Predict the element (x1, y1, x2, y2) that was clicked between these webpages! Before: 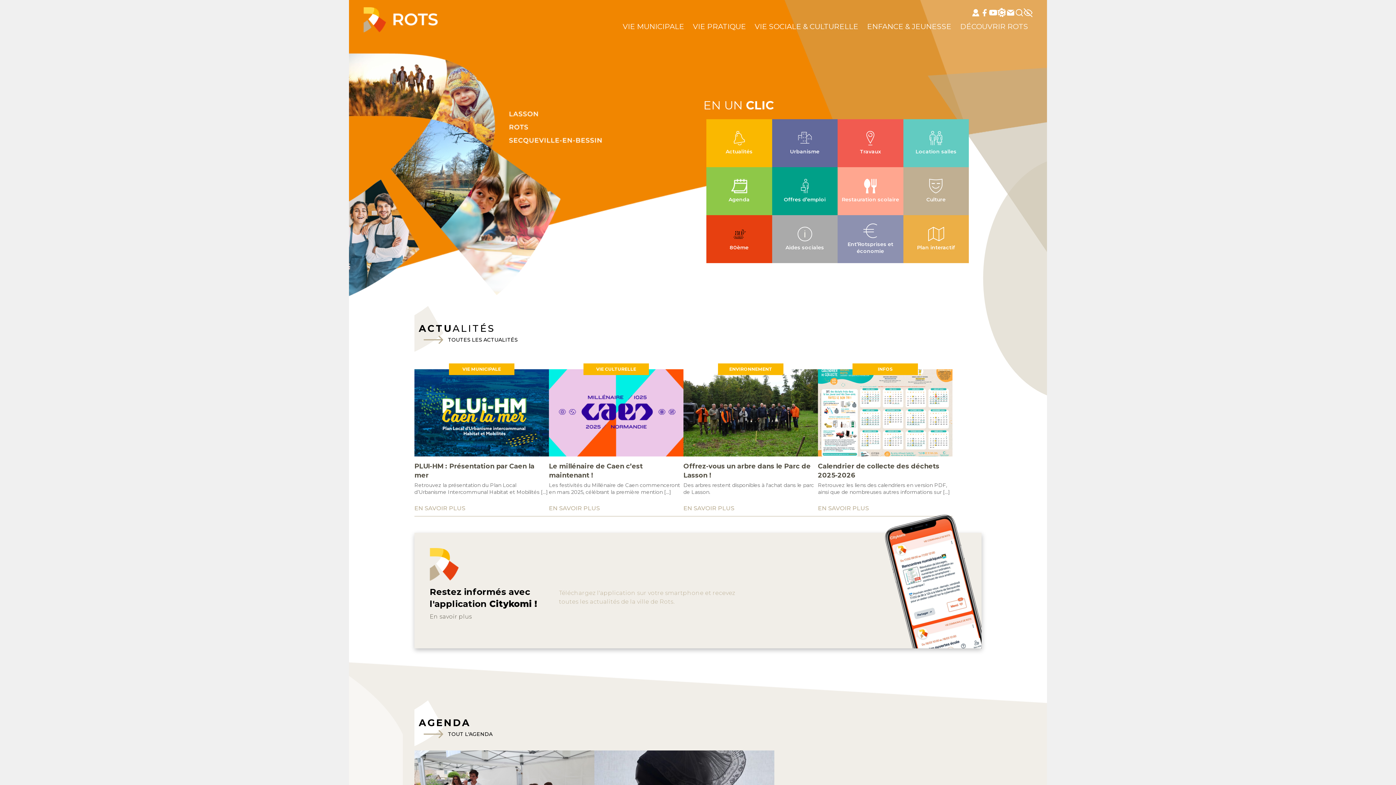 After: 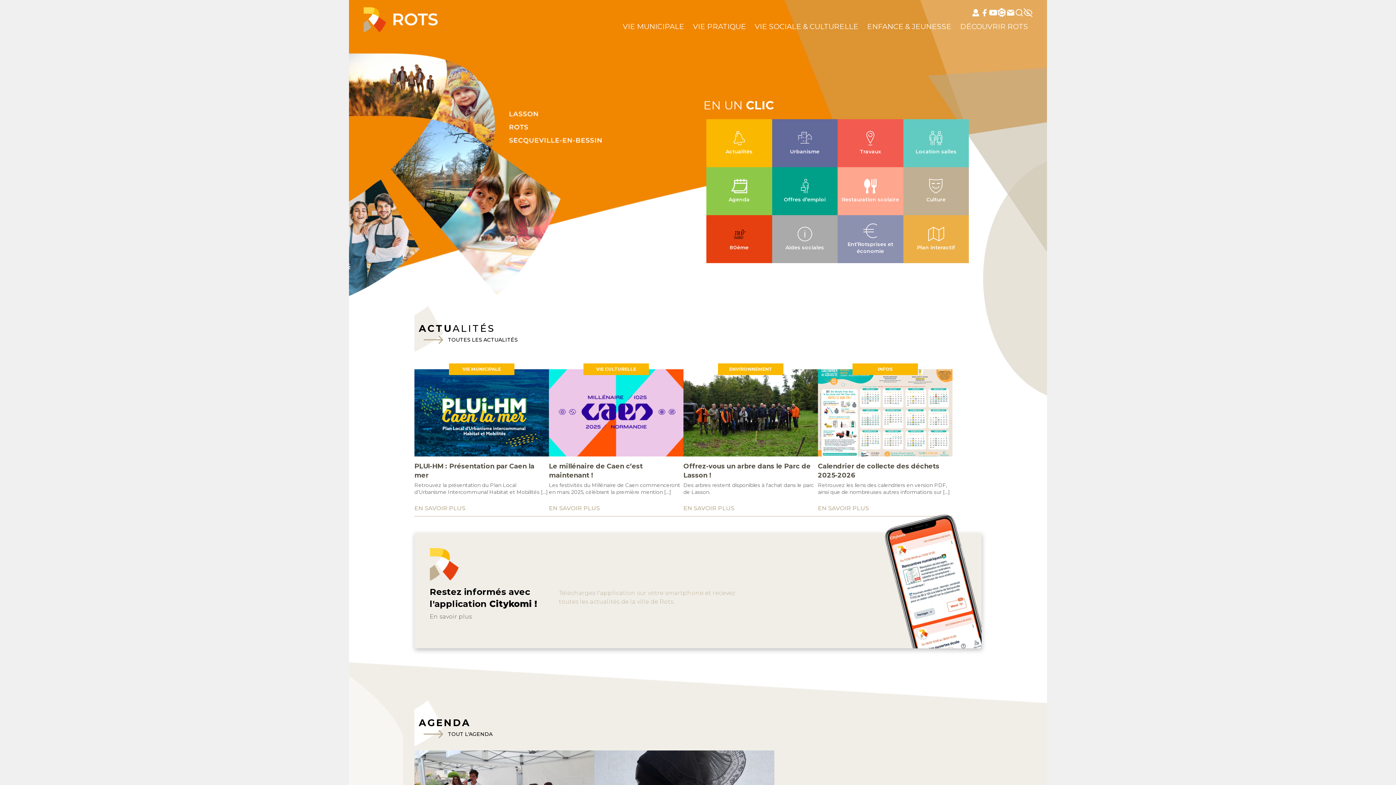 Action: bbox: (980, 8, 989, 19)